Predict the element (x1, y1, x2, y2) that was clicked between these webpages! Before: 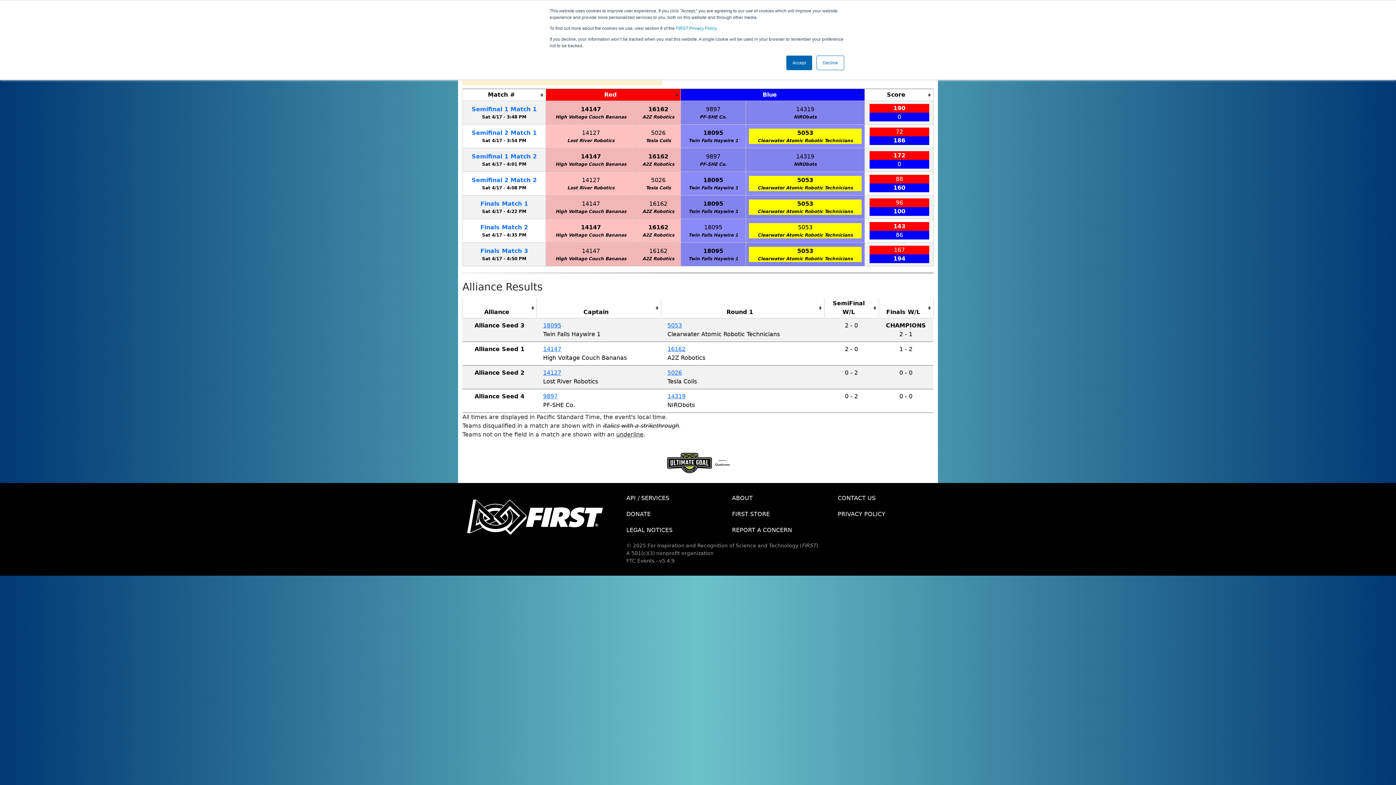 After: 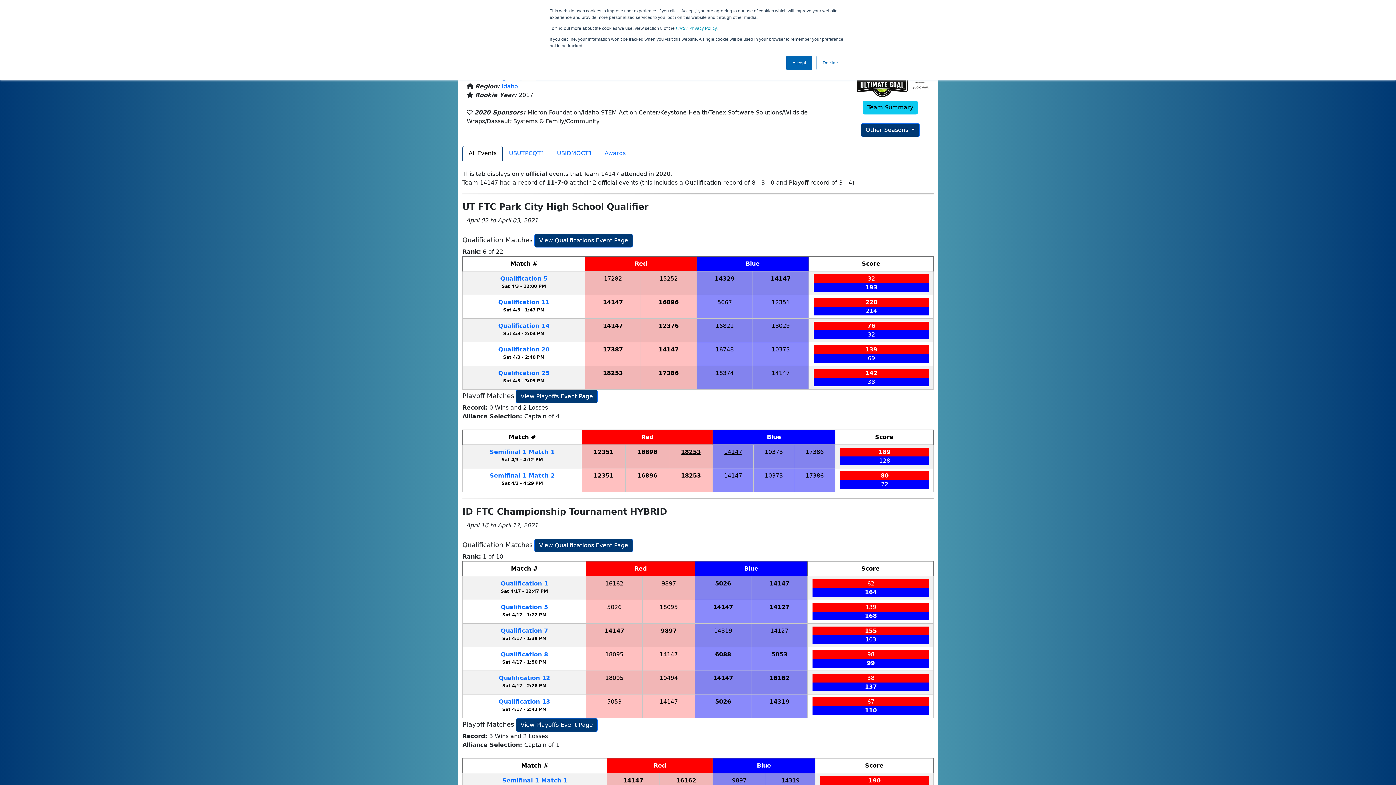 Action: label: 14147 bbox: (581, 153, 601, 160)